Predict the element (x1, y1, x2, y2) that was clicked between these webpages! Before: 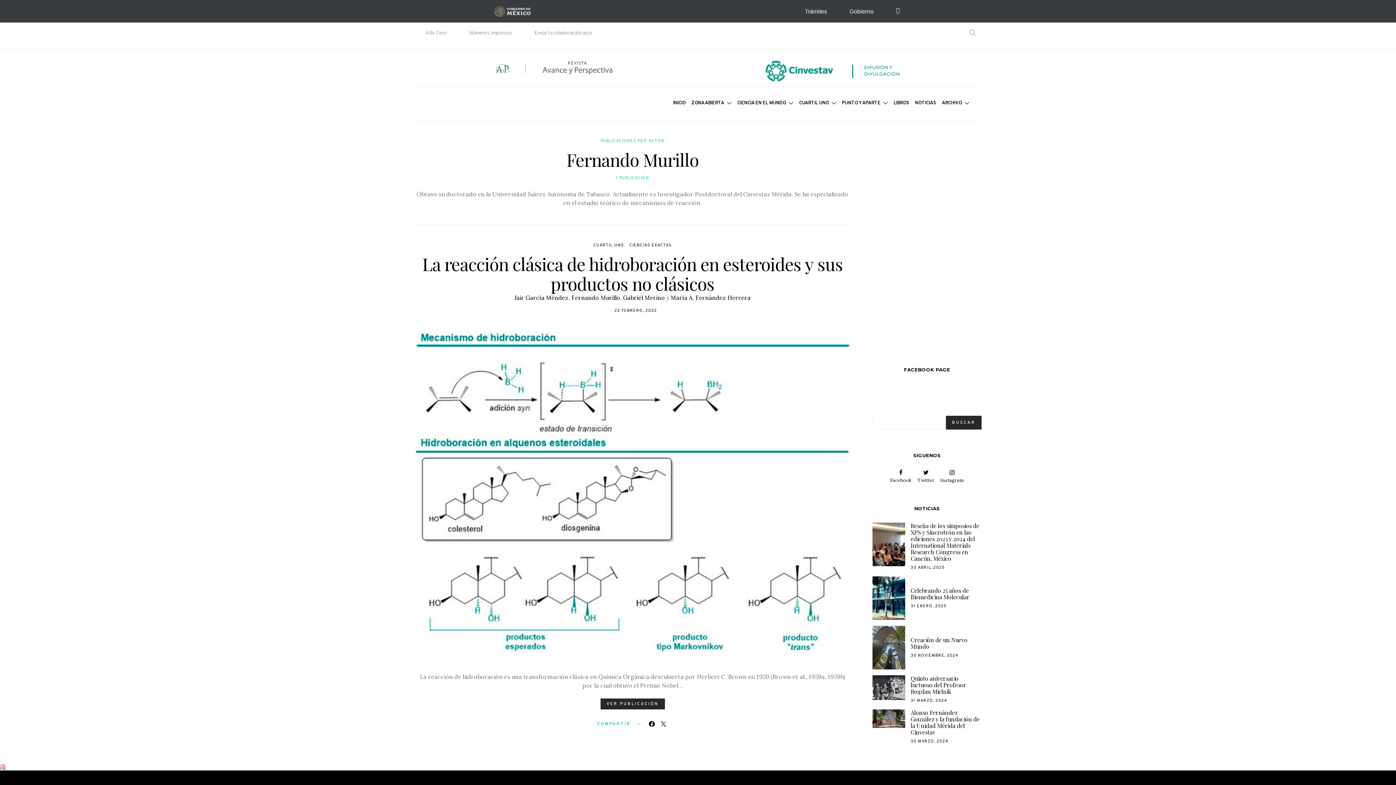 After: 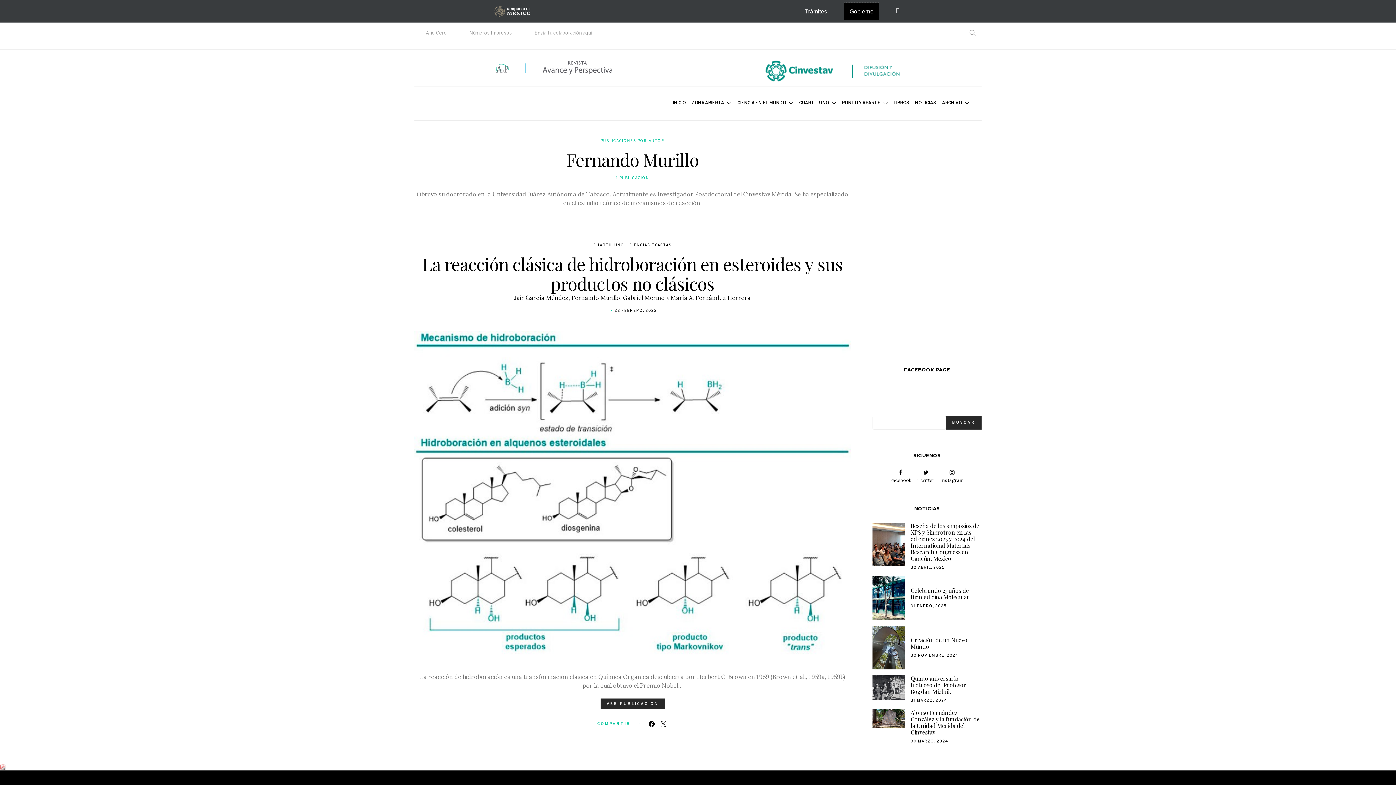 Action: label: Gobierno bbox: (844, 2, 879, 19)